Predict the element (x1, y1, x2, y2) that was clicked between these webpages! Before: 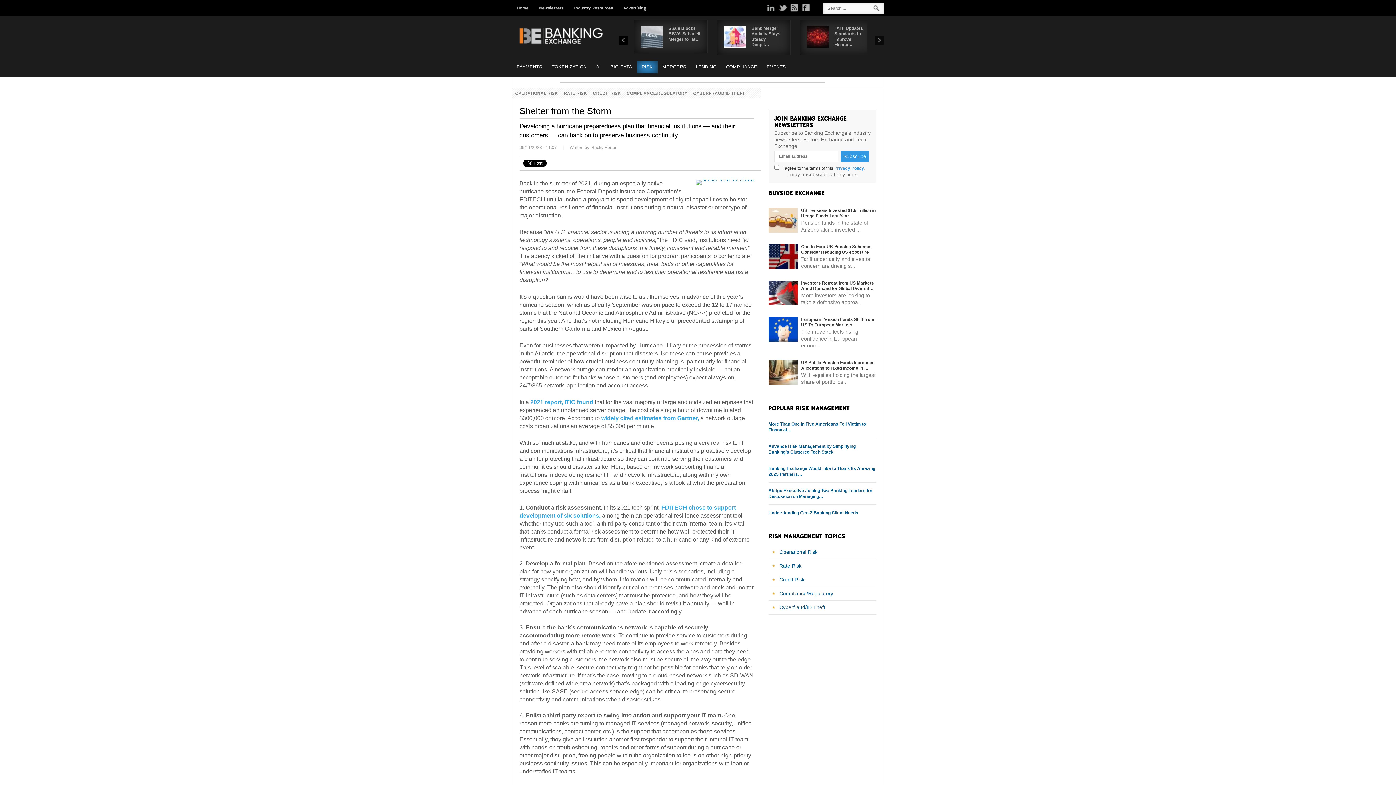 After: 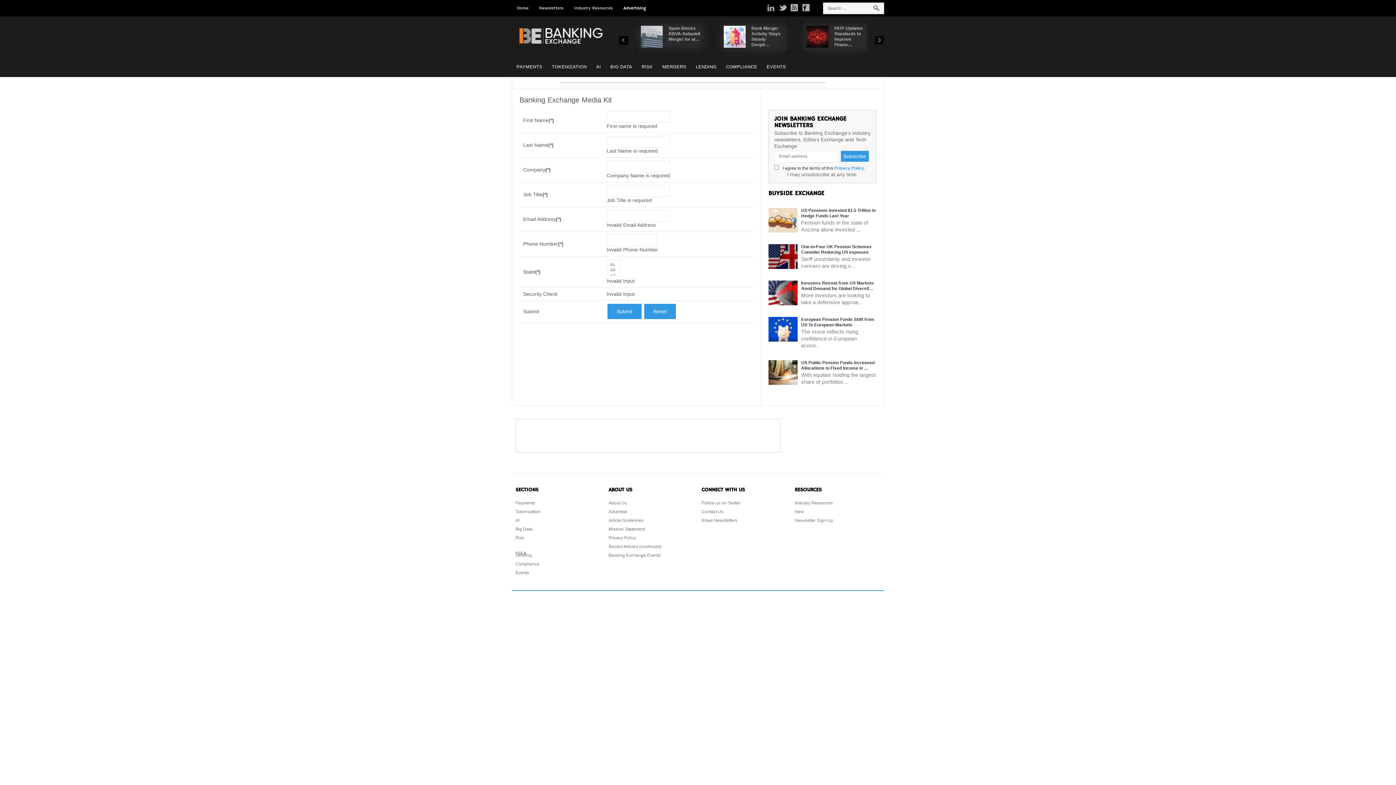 Action: label: Advertising bbox: (618, 0, 651, 16)